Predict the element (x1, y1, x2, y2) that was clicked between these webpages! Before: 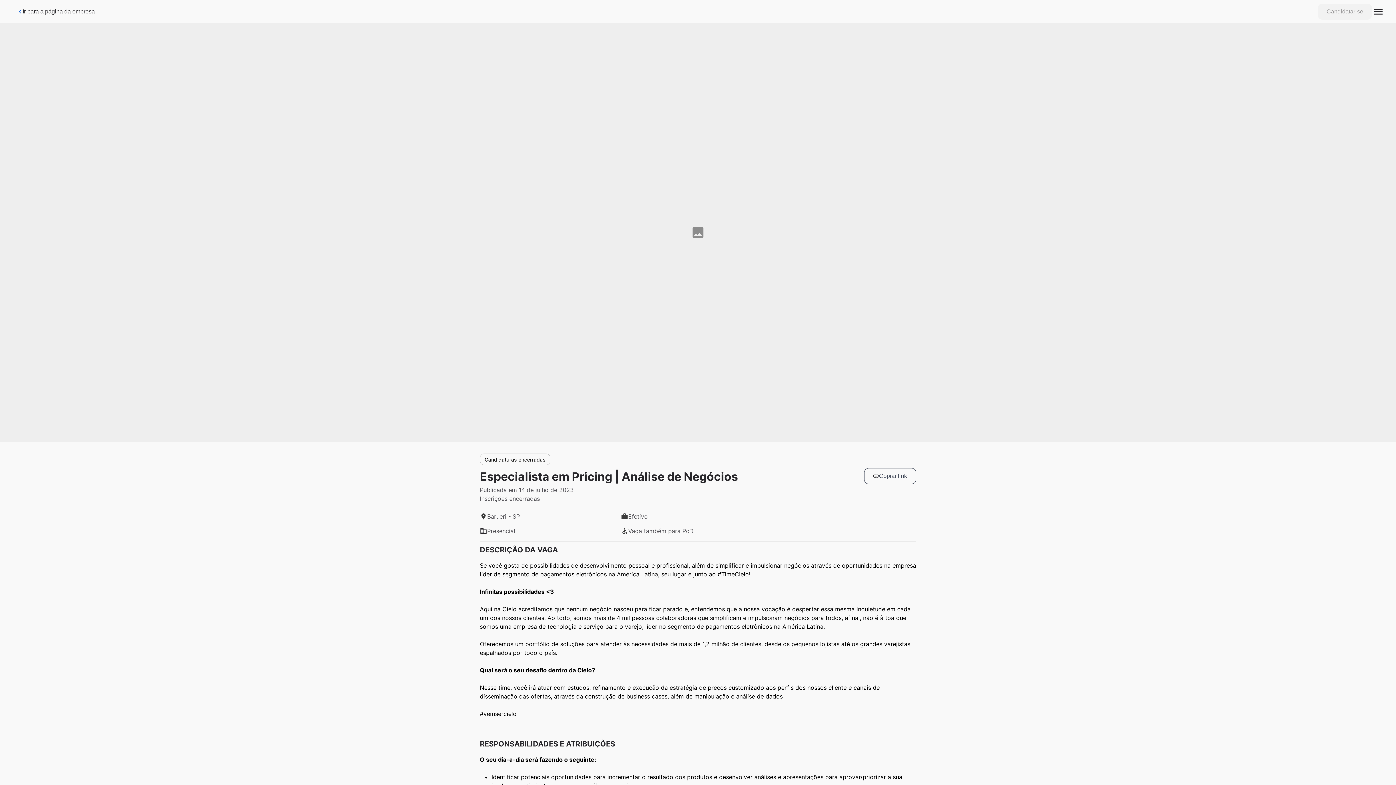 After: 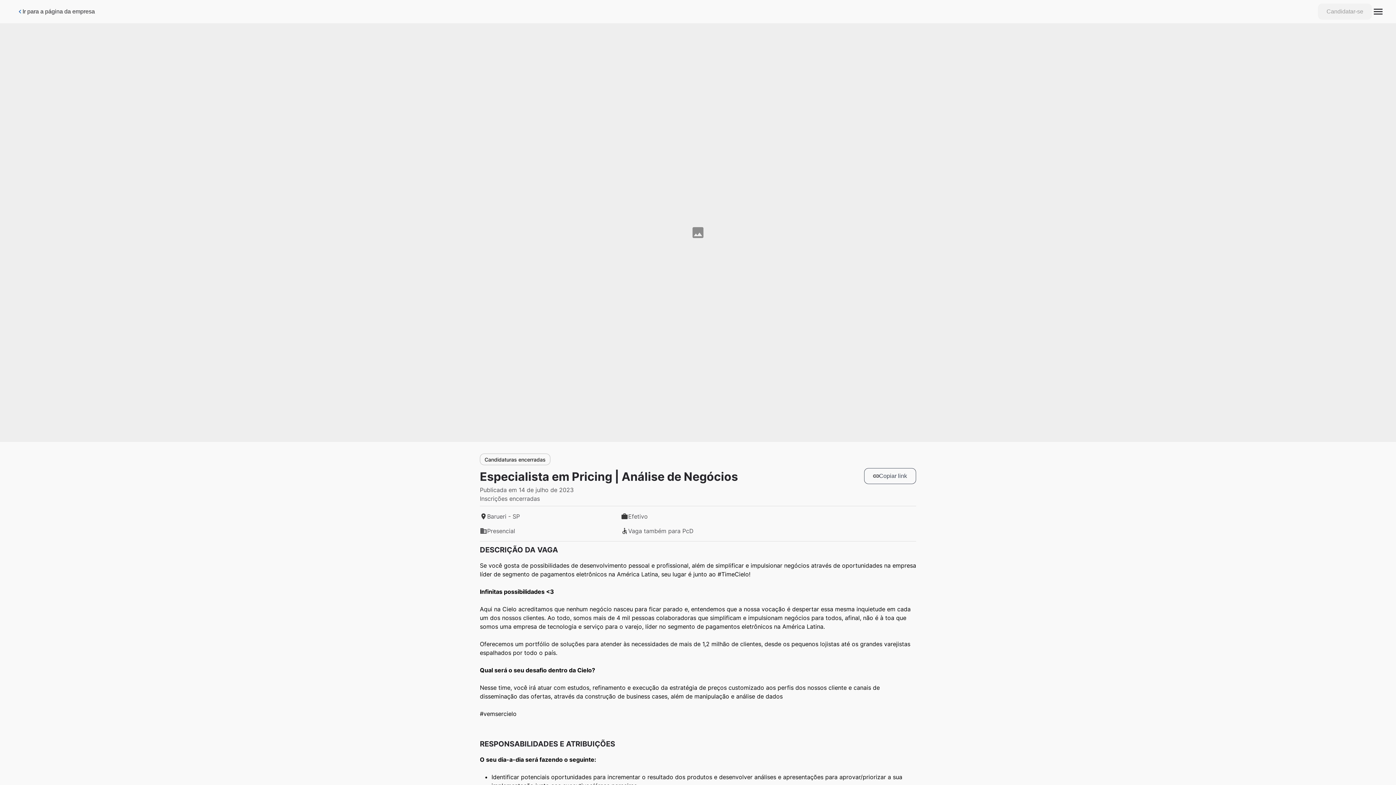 Action: bbox: (1318, 3, 1372, 19) label: Candidatar-se